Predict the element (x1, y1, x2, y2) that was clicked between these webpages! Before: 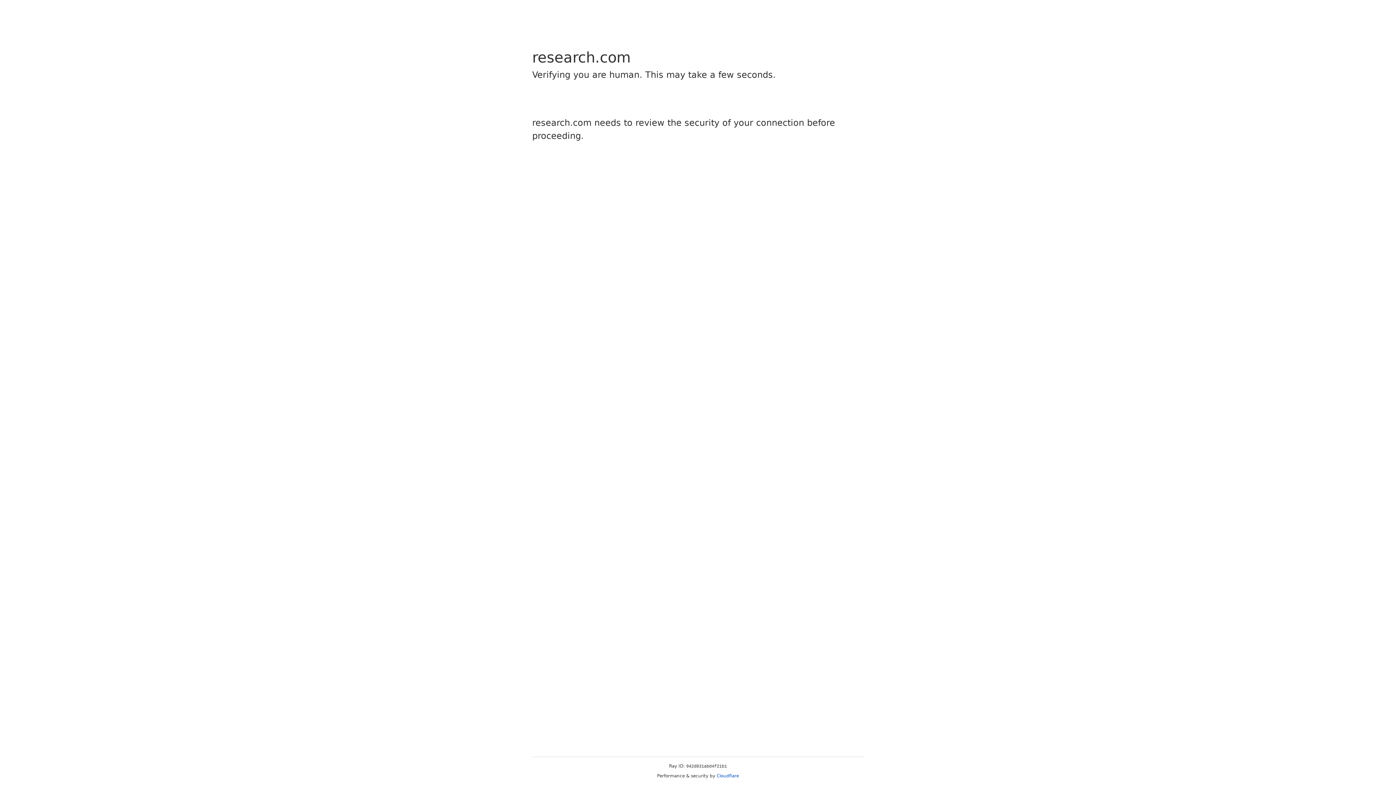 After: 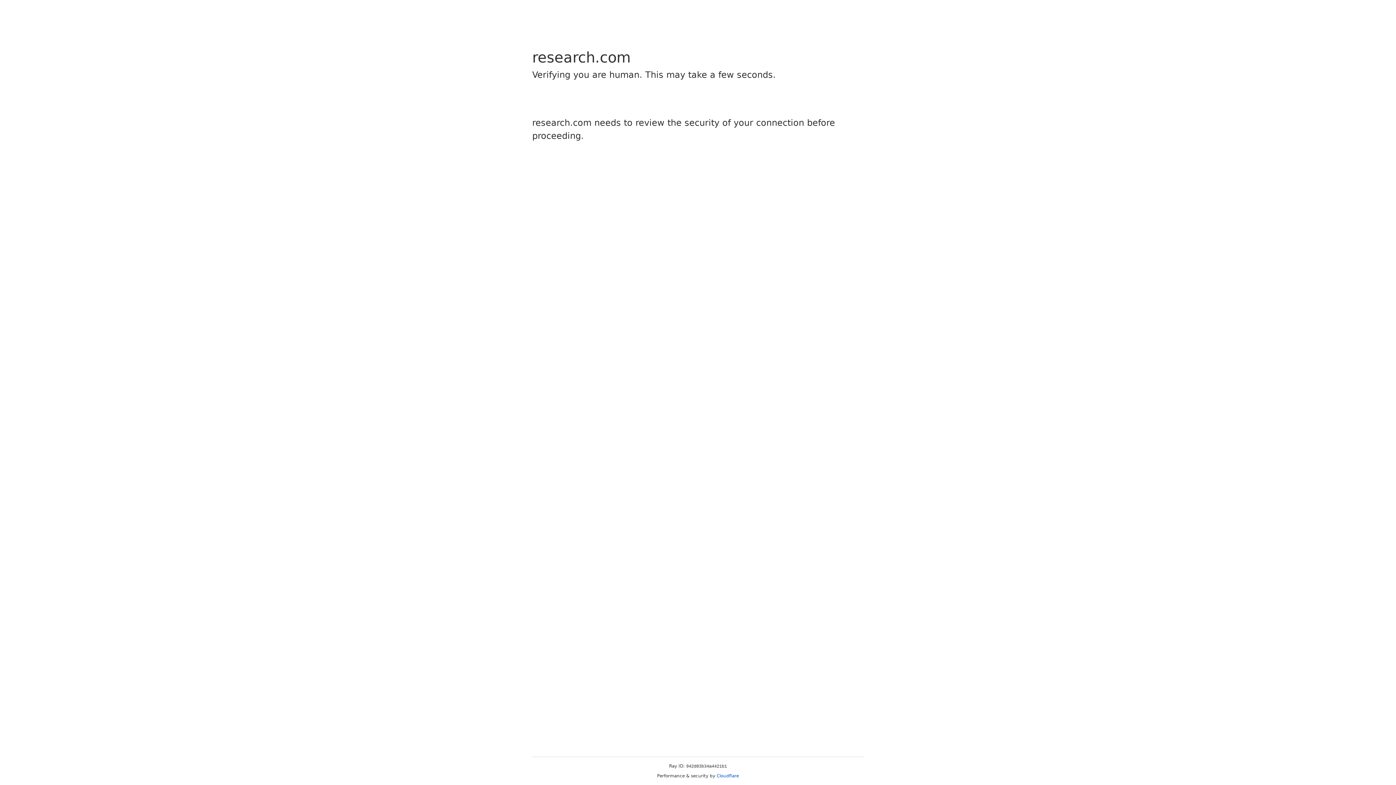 Action: label: Cloudflare bbox: (716, 773, 739, 778)